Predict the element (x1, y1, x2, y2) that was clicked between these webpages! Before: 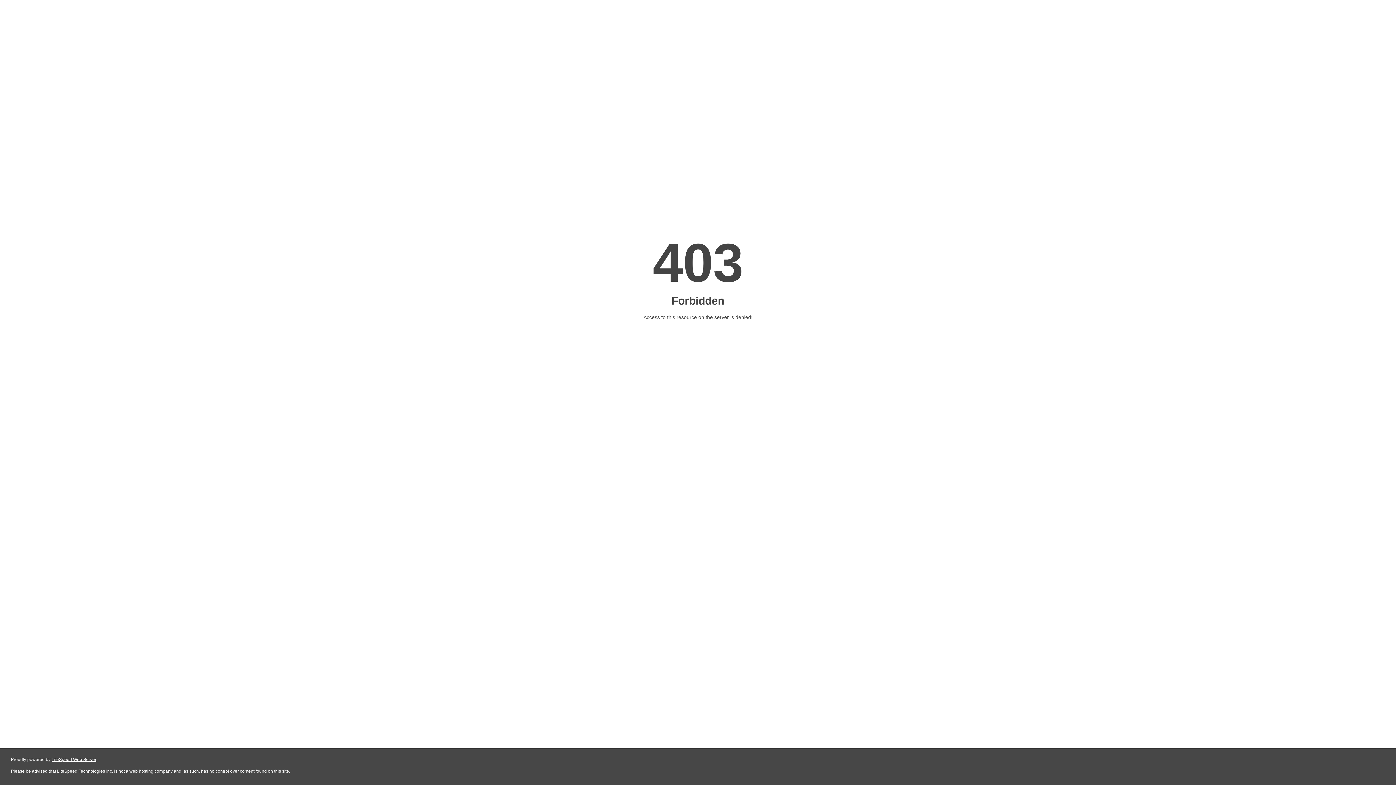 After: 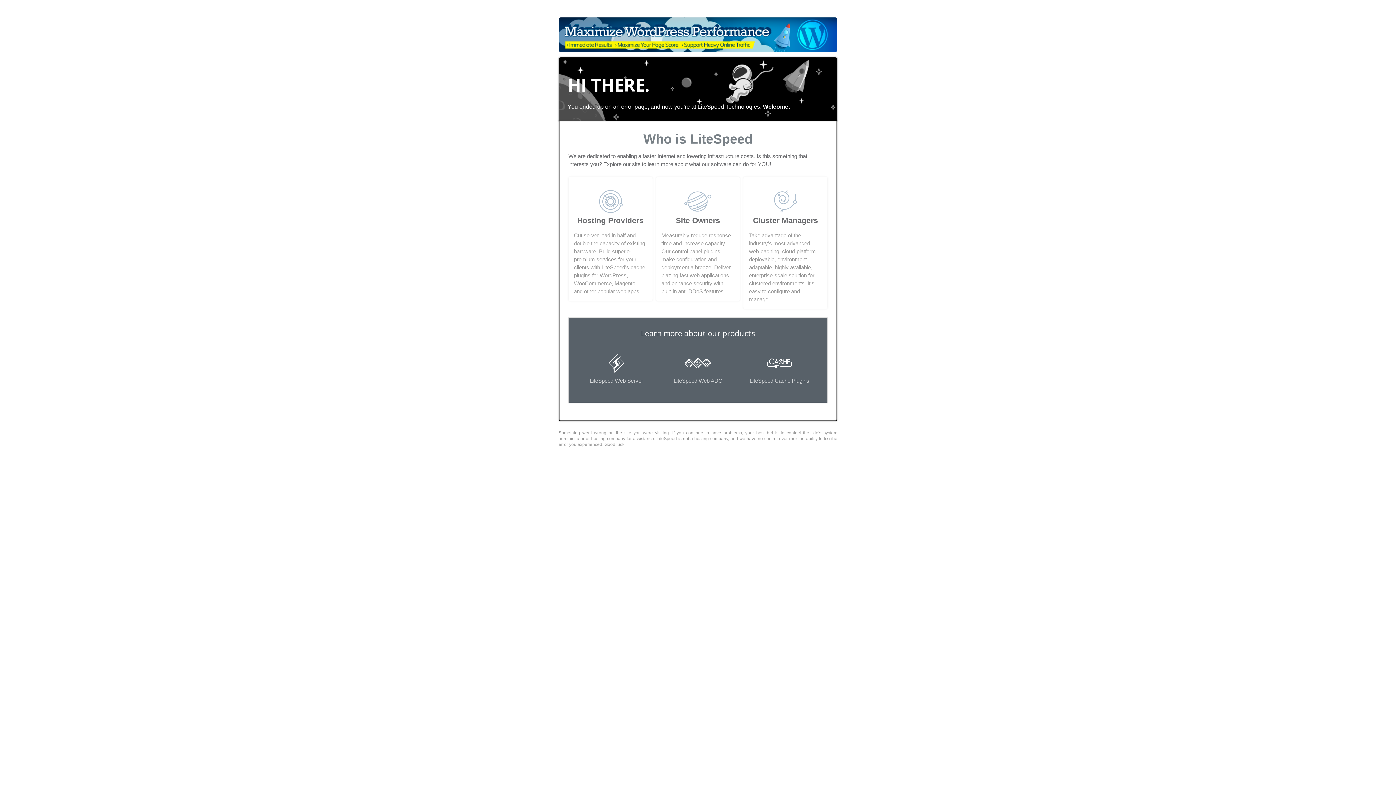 Action: bbox: (51, 757, 96, 762) label: LiteSpeed Web Server